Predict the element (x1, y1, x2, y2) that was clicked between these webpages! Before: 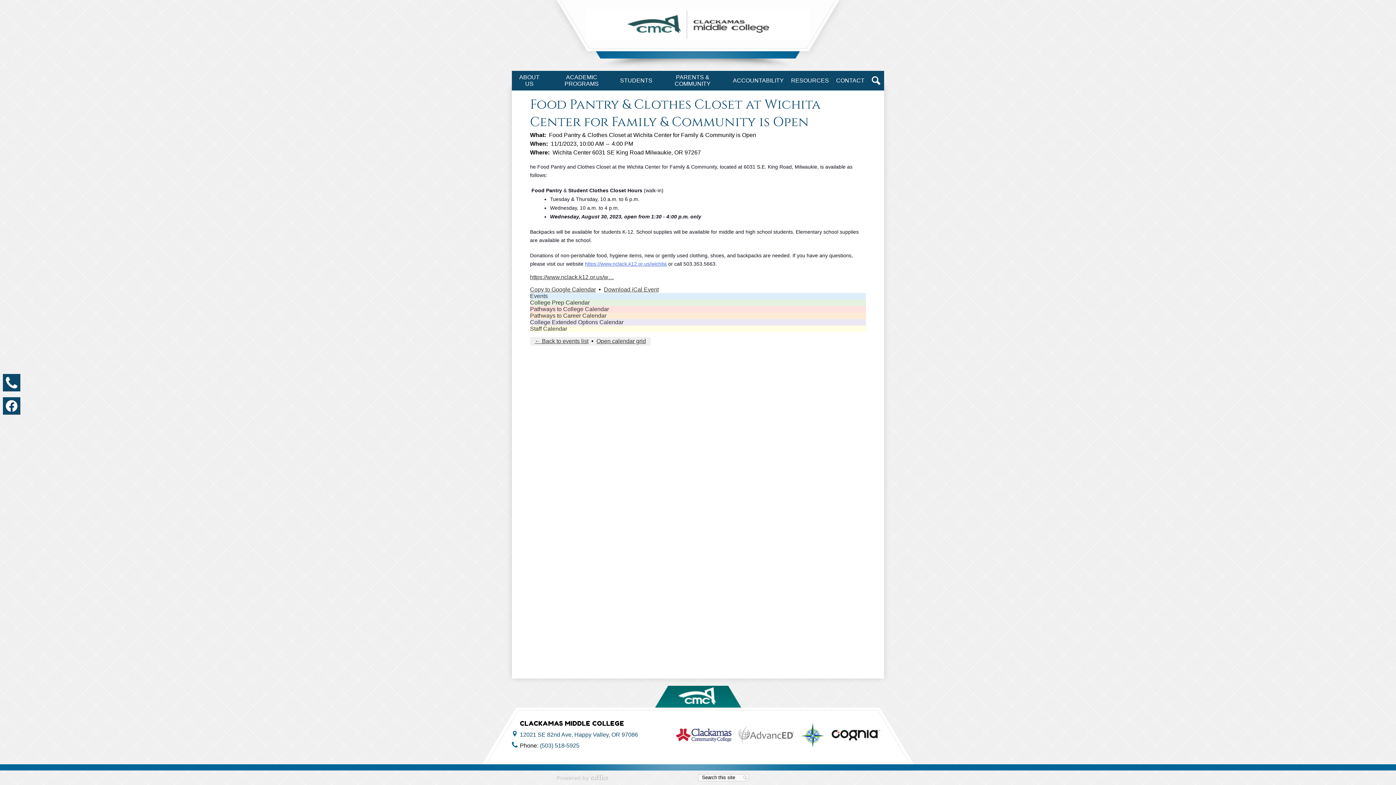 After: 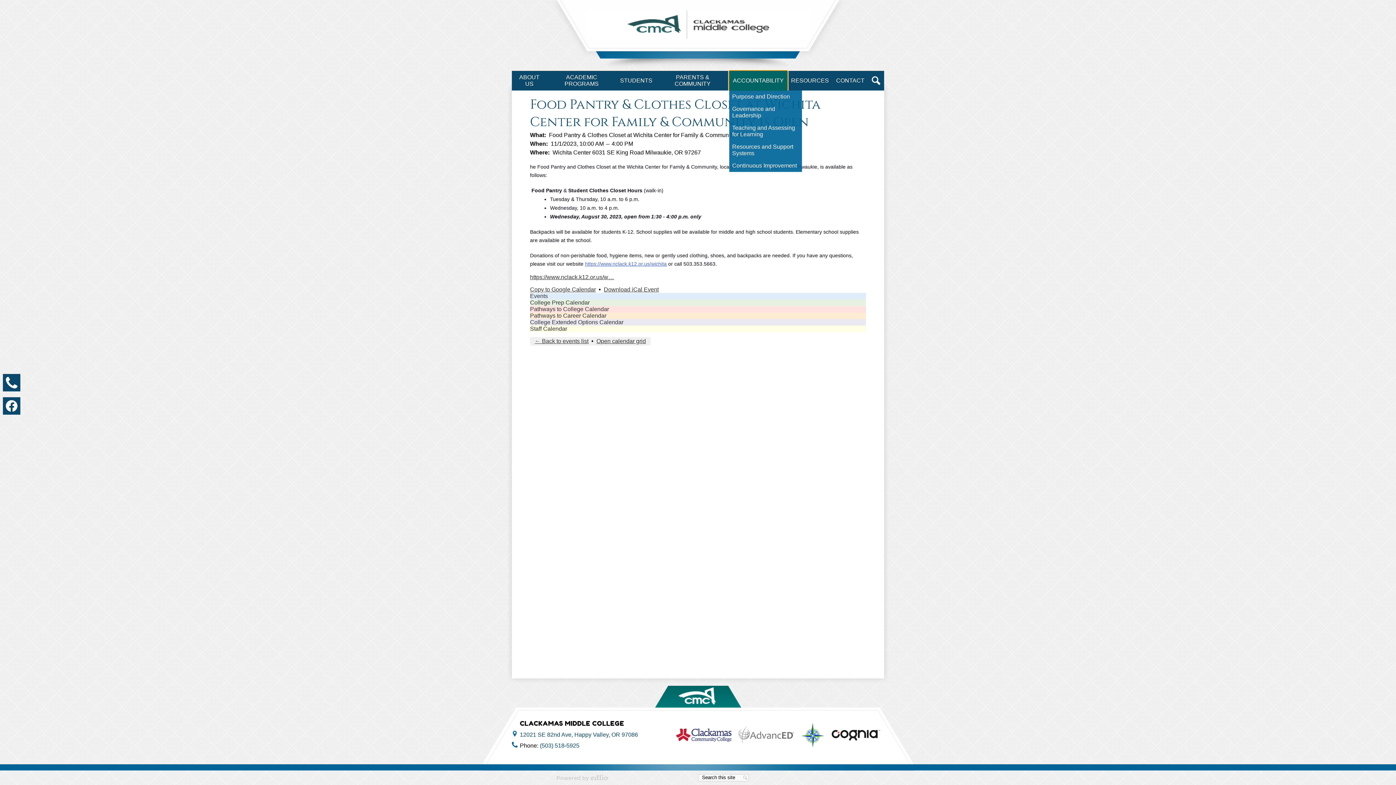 Action: bbox: (729, 70, 787, 90) label: ACCOUNTABILITY